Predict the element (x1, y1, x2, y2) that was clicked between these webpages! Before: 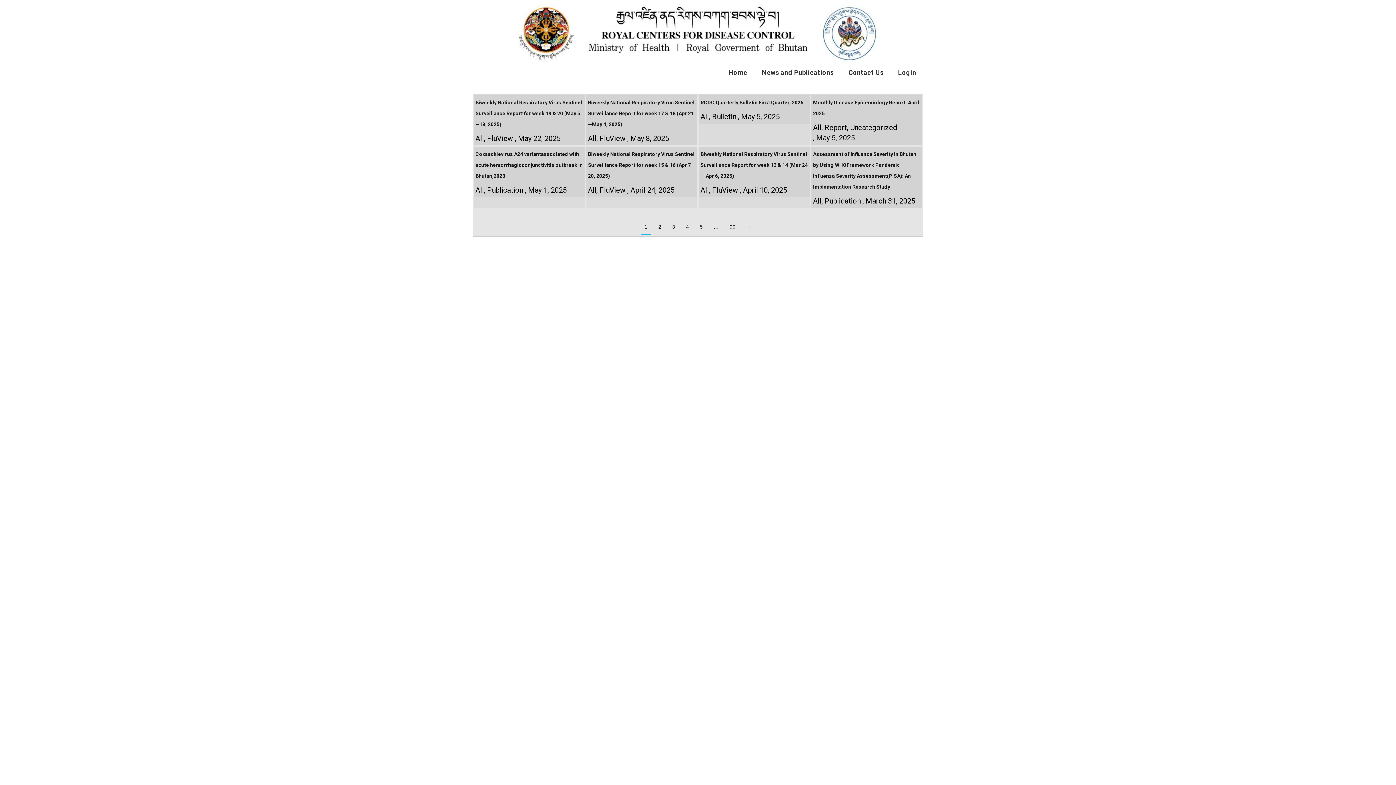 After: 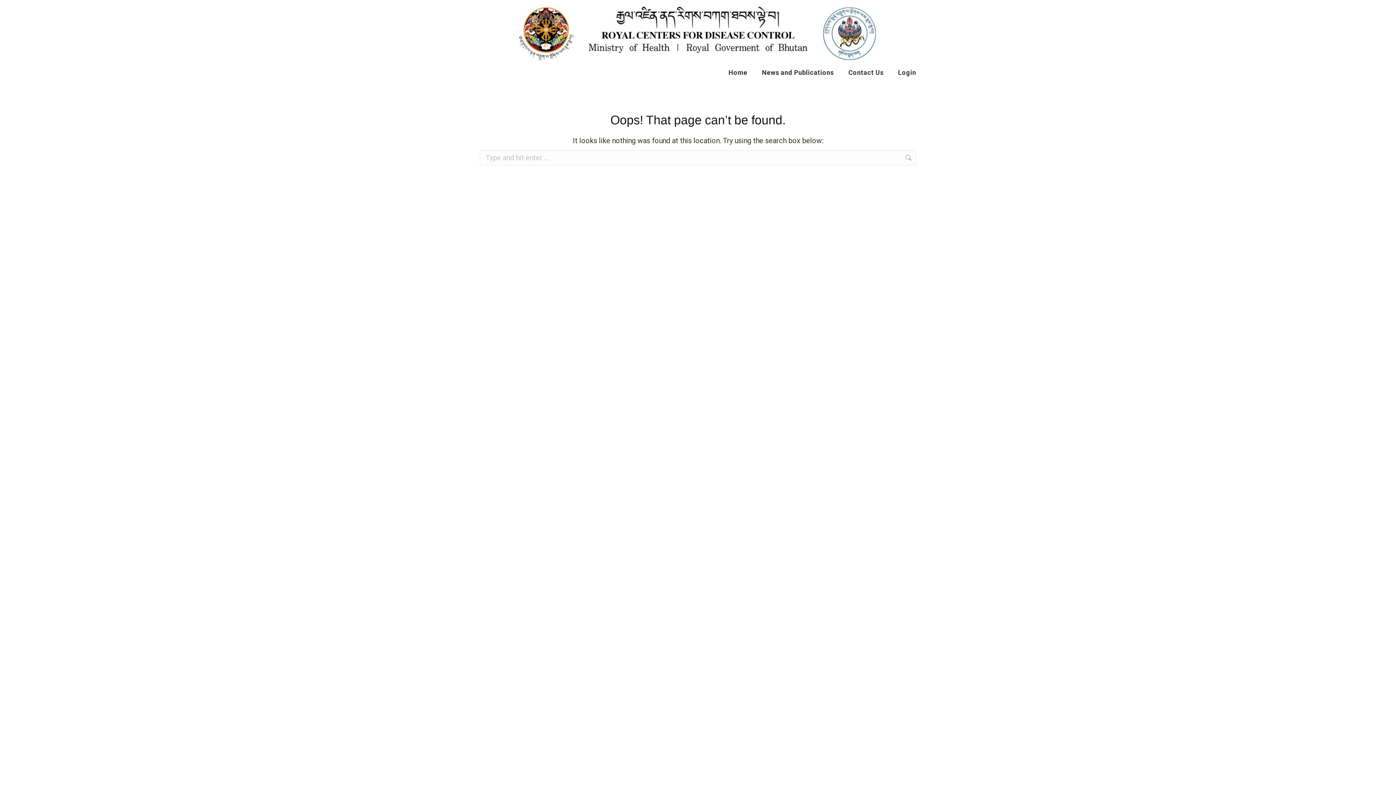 Action: bbox: (682, 218, 692, 234) label: 4